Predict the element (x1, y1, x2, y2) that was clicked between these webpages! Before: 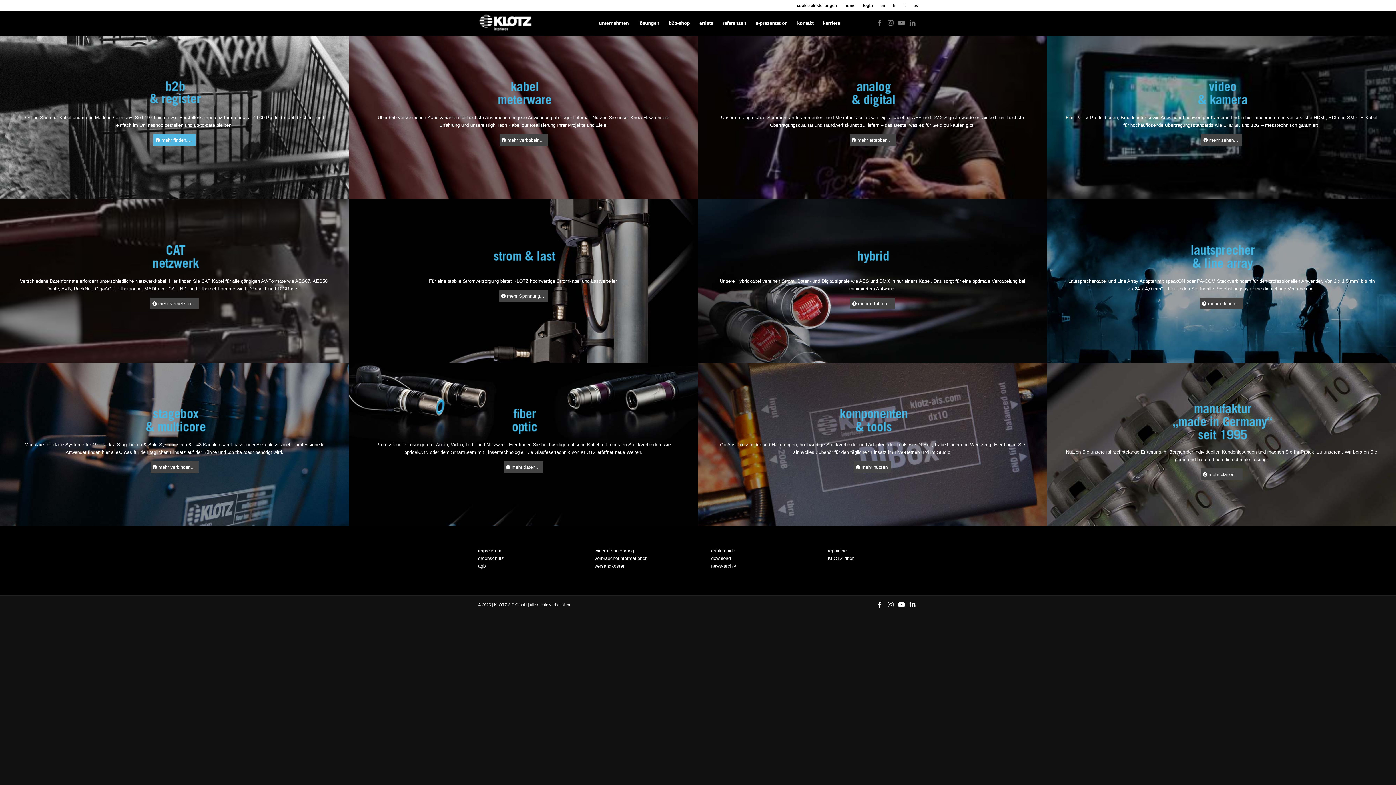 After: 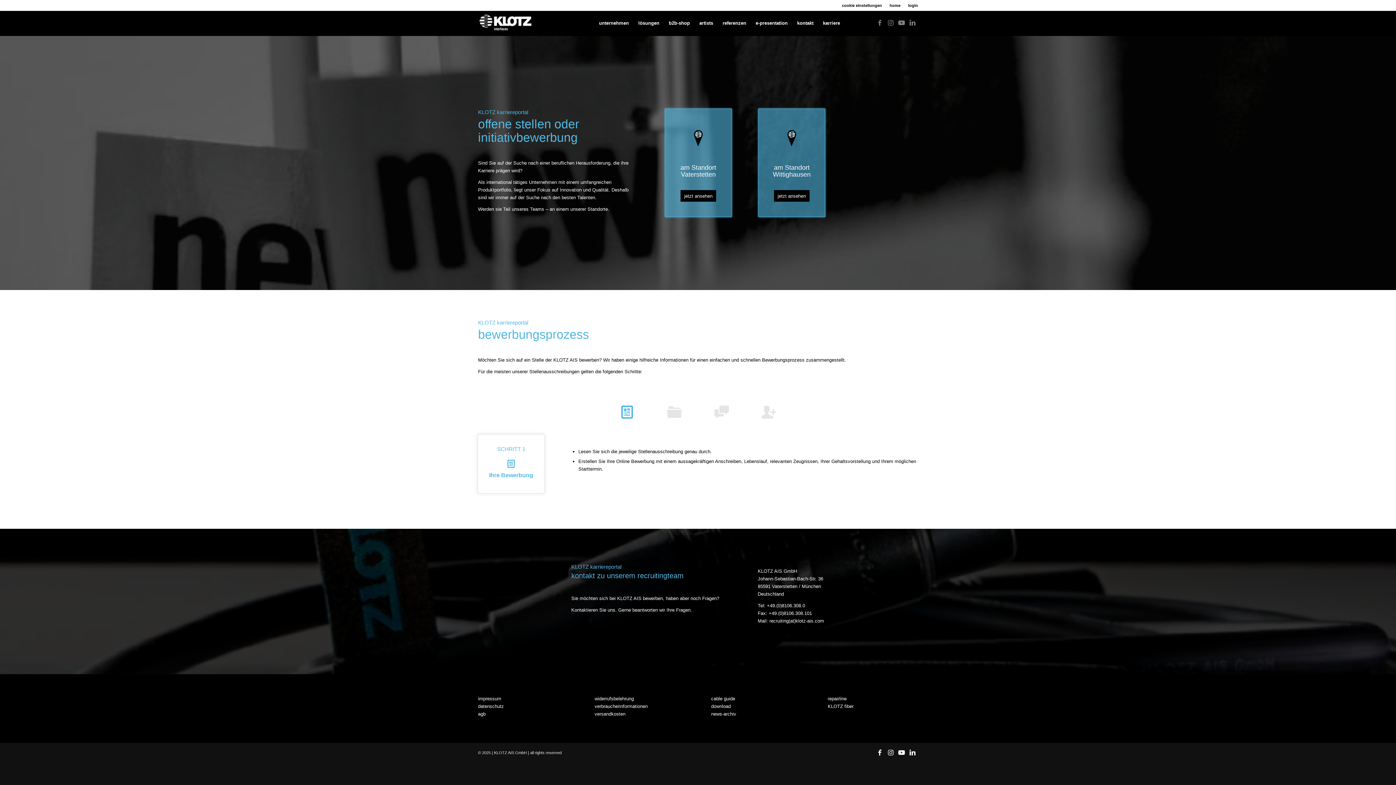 Action: bbox: (818, 10, 844, 36) label: karriere